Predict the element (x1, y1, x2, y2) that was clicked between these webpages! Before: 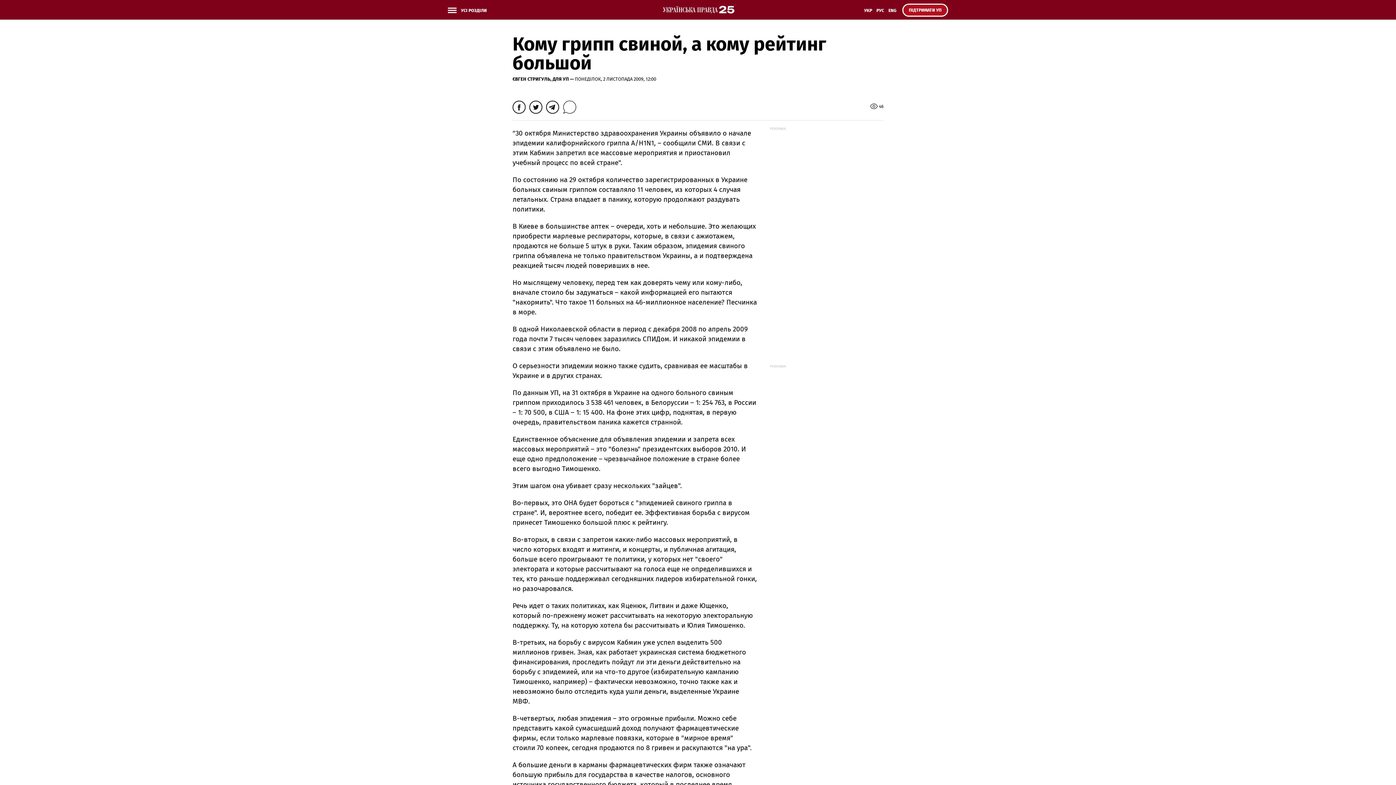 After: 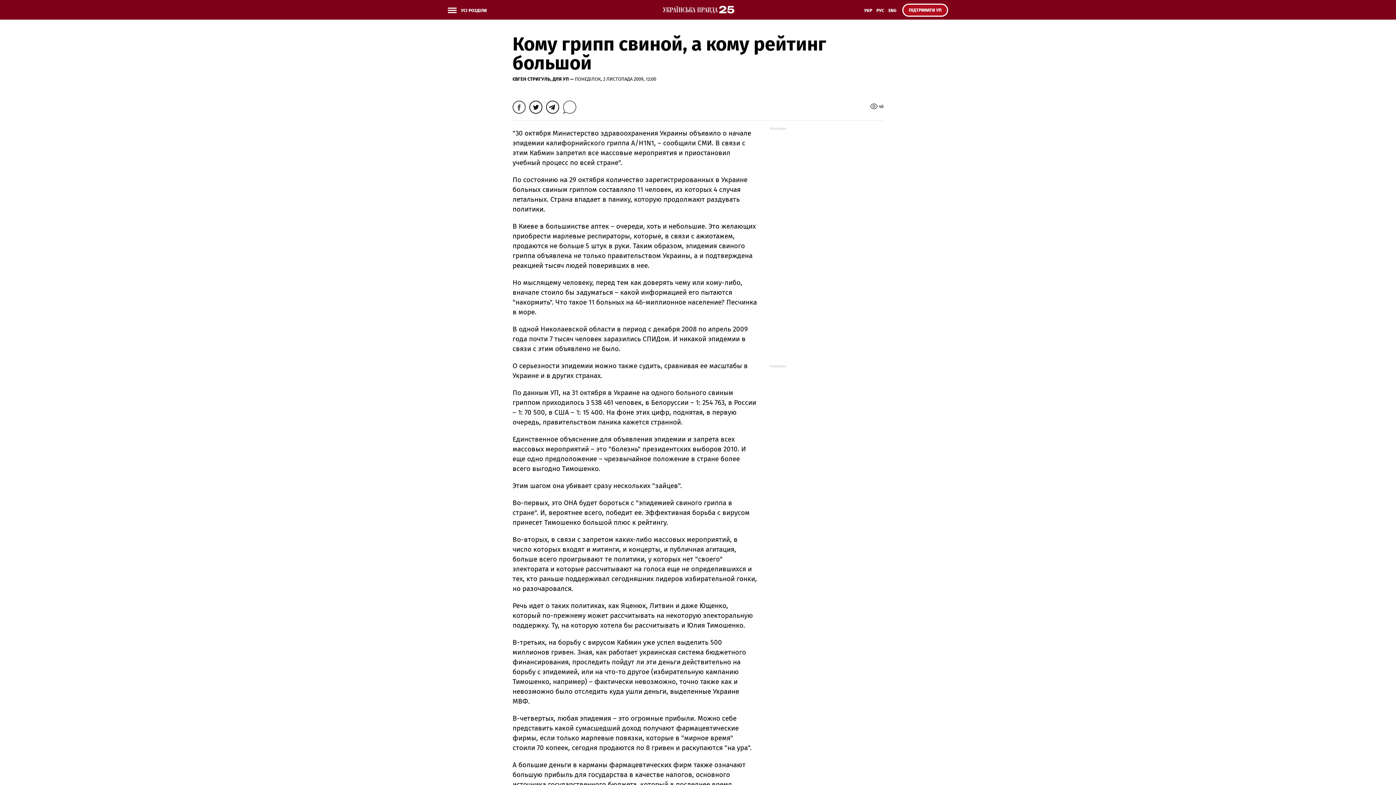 Action: bbox: (512, 100, 525, 113)